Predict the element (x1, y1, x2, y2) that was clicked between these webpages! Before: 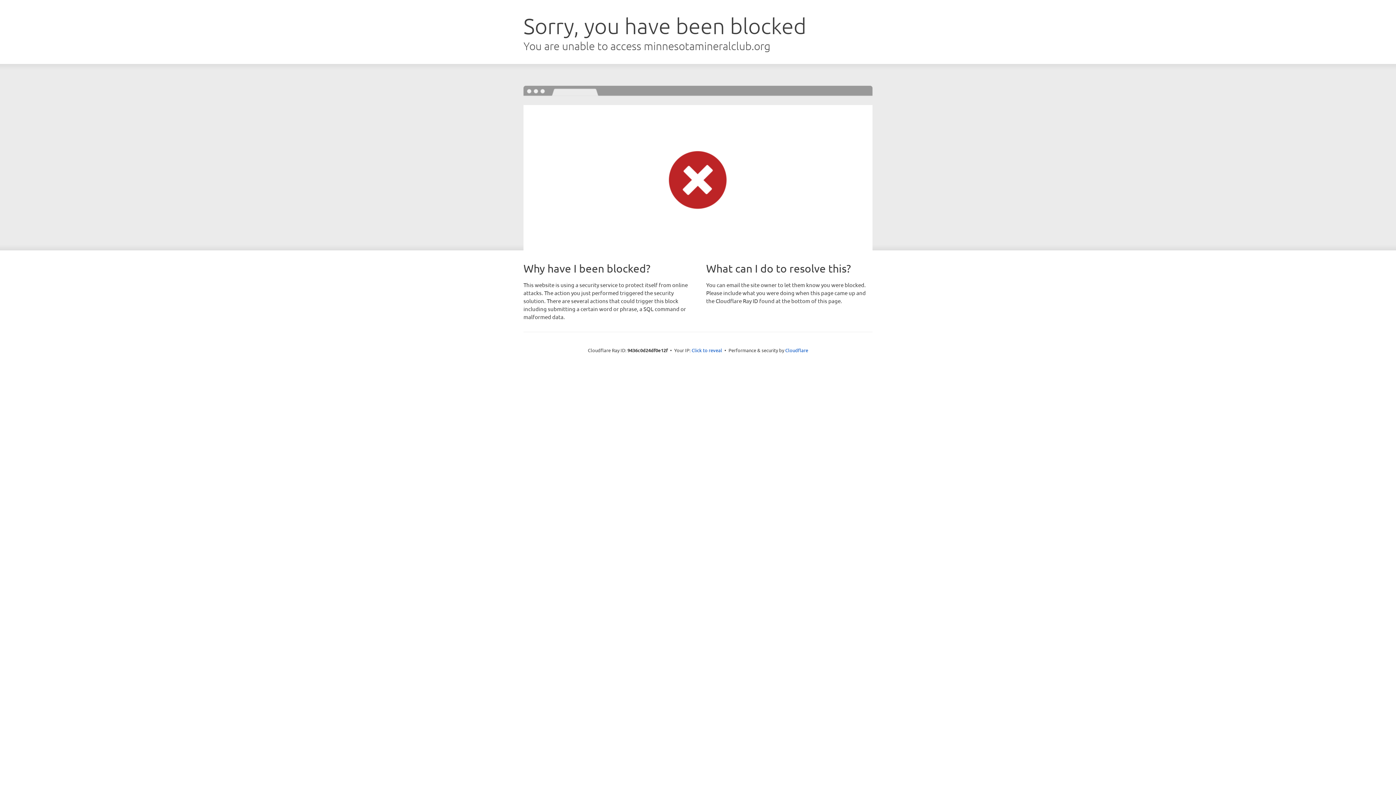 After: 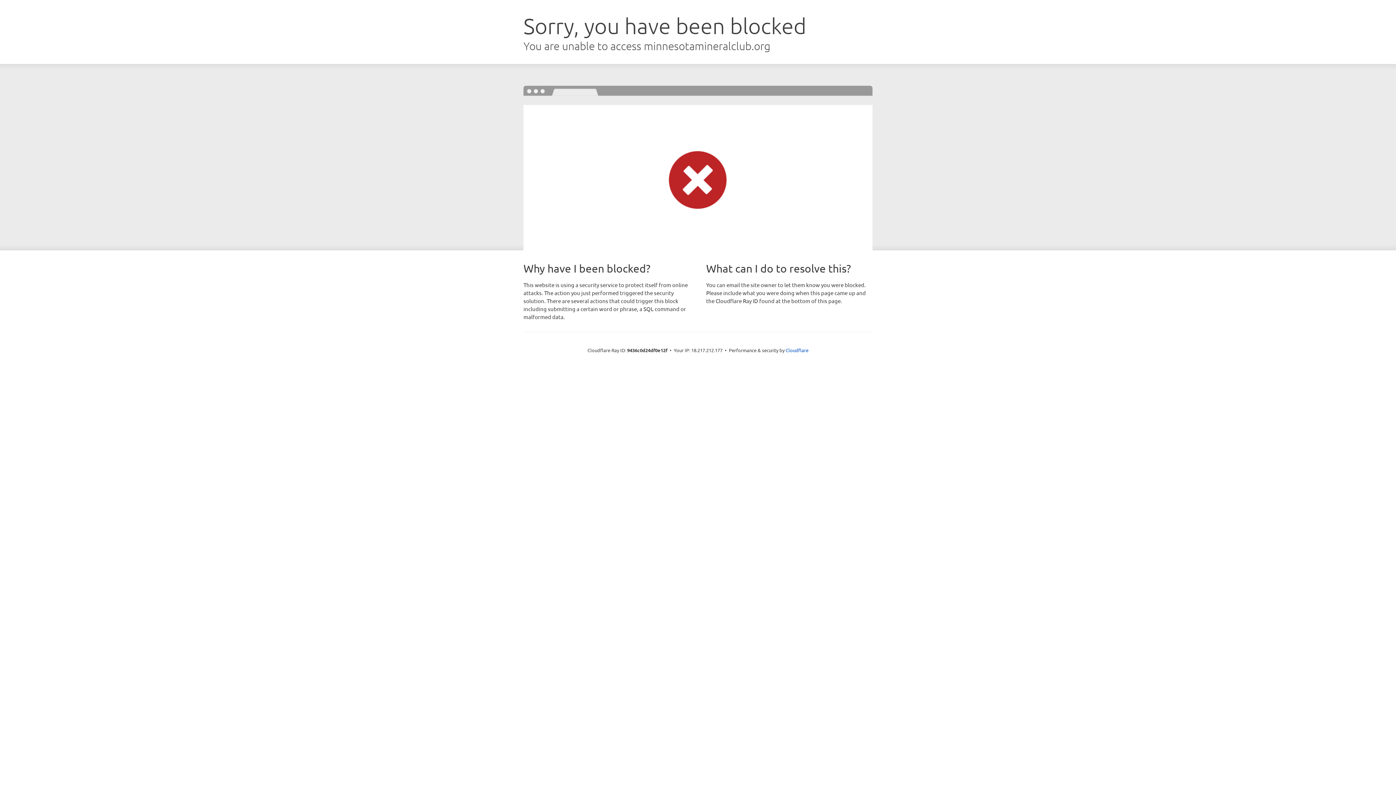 Action: bbox: (691, 346, 722, 353) label: Click to reveal